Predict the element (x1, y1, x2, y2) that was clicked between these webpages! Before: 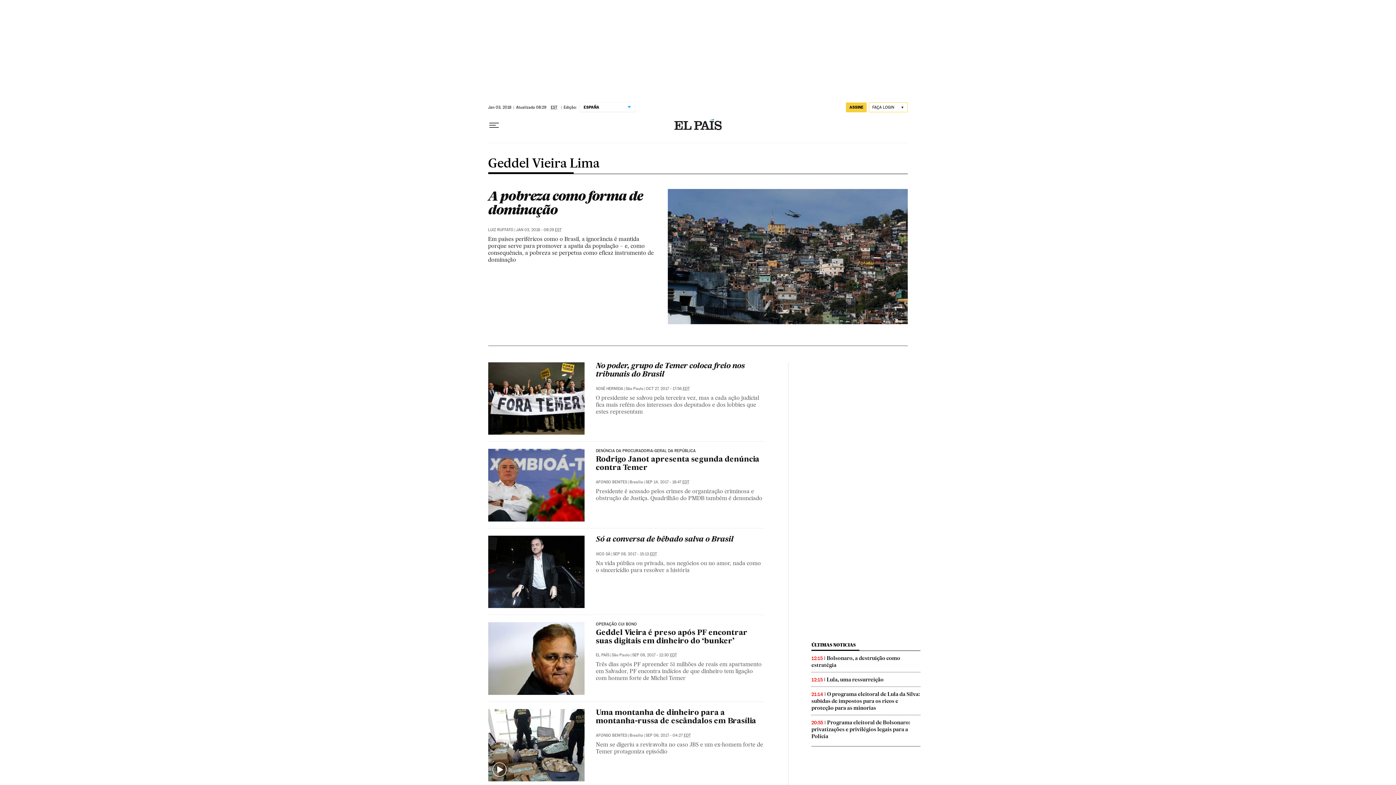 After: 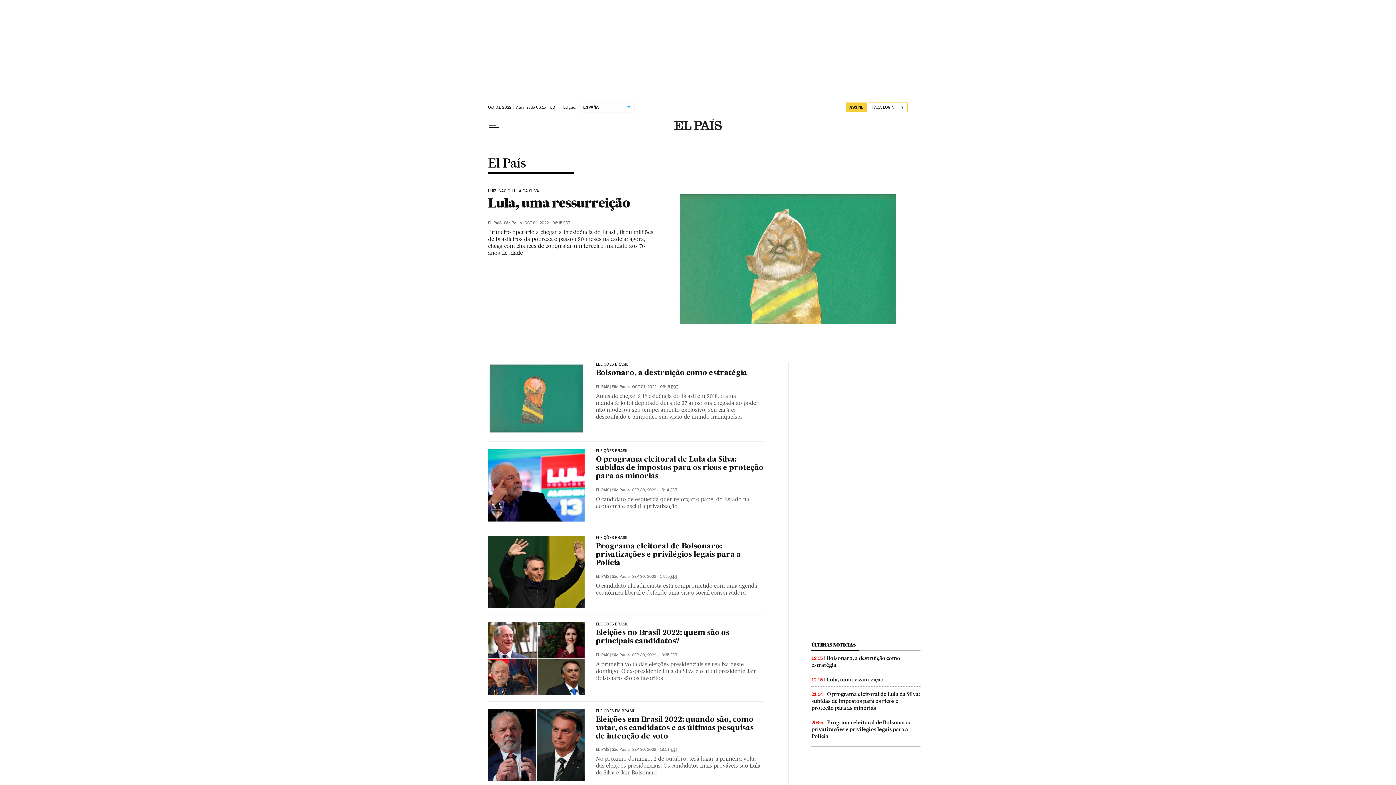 Action: label: EL PAÍS bbox: (595, 653, 609, 657)